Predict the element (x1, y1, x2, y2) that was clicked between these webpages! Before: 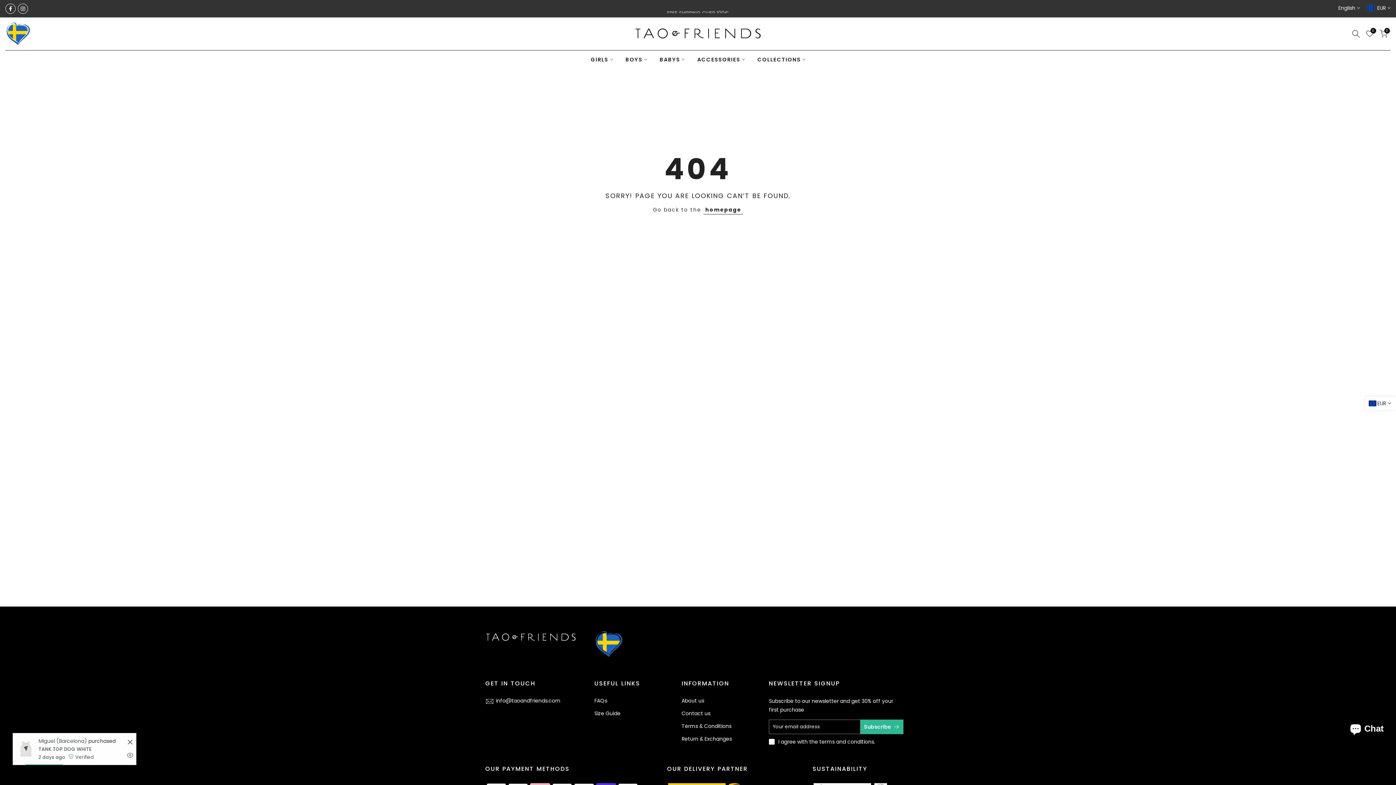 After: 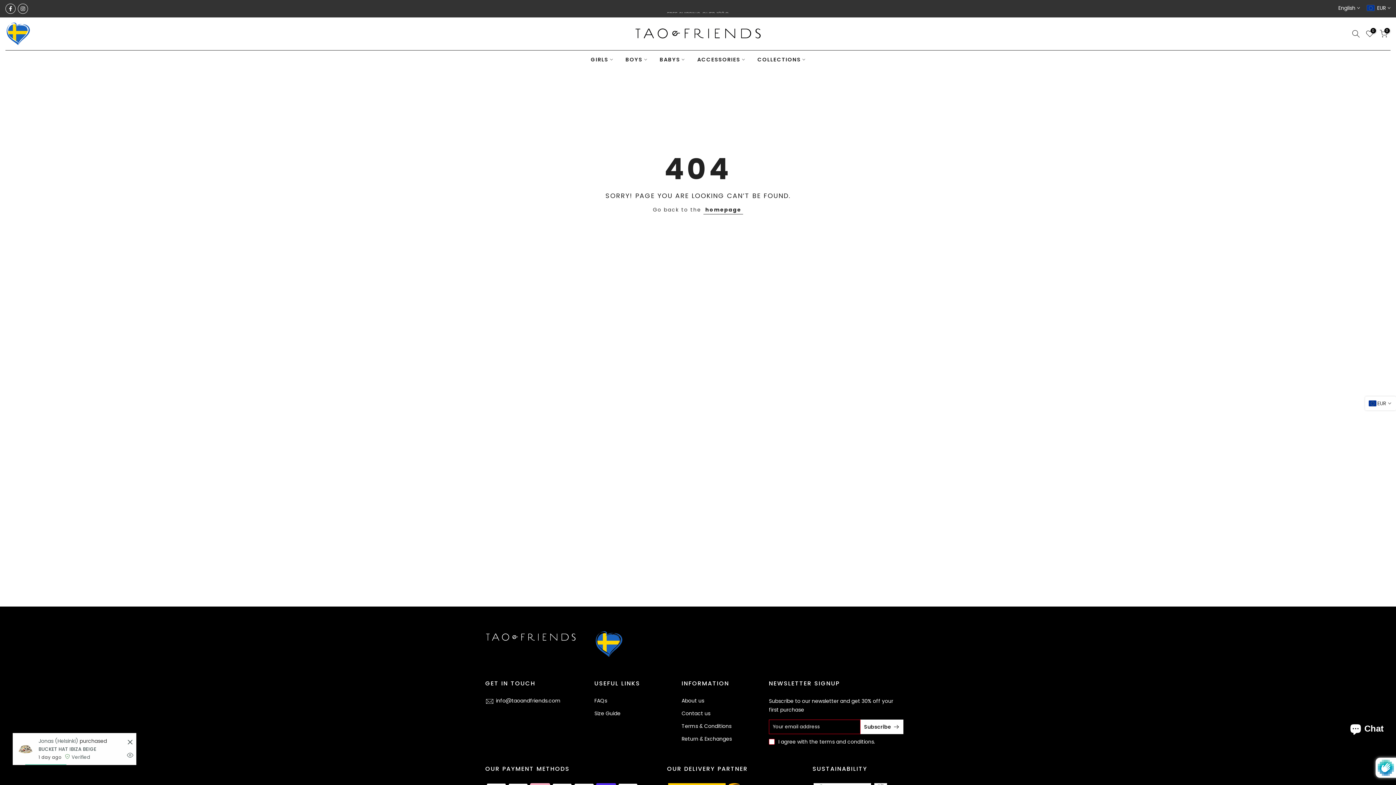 Action: bbox: (860, 720, 903, 734) label: Subscribe